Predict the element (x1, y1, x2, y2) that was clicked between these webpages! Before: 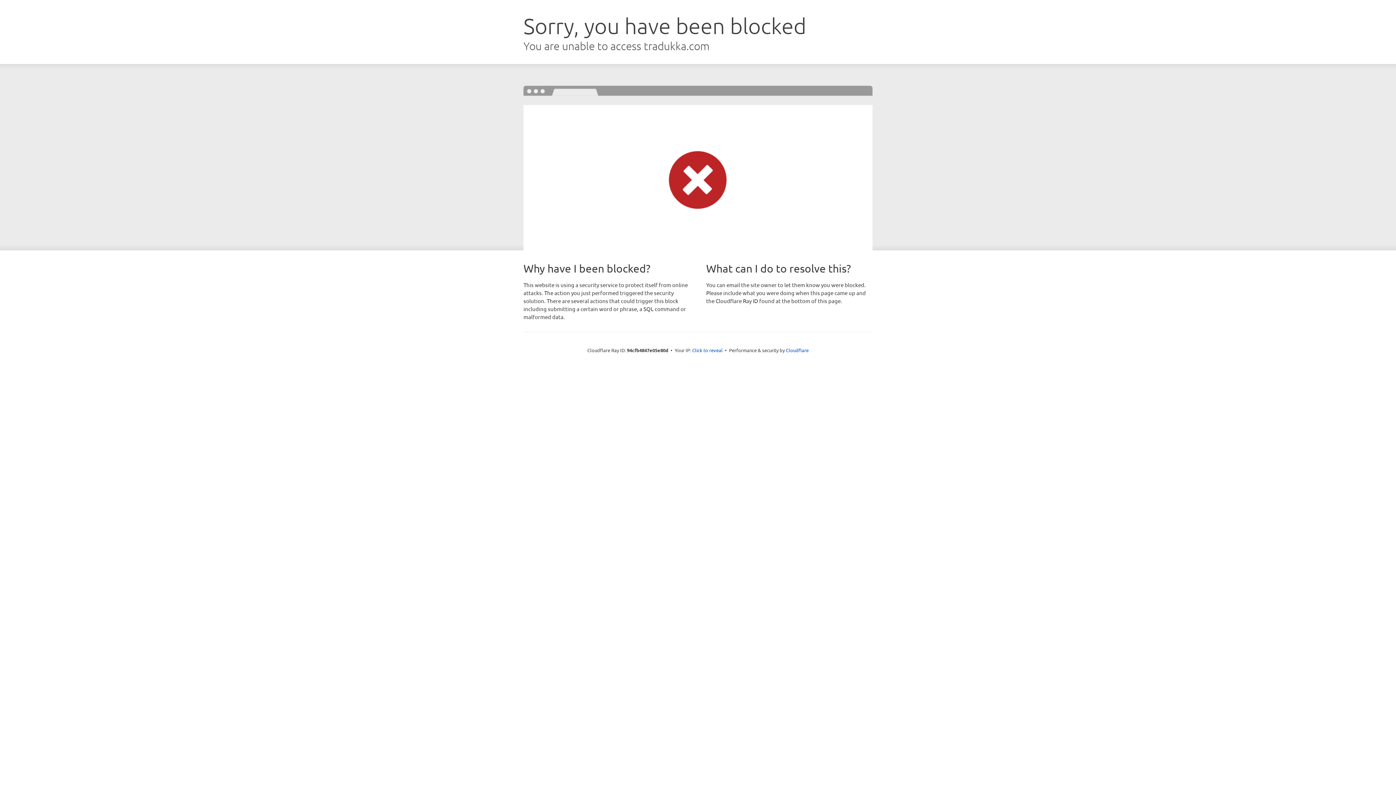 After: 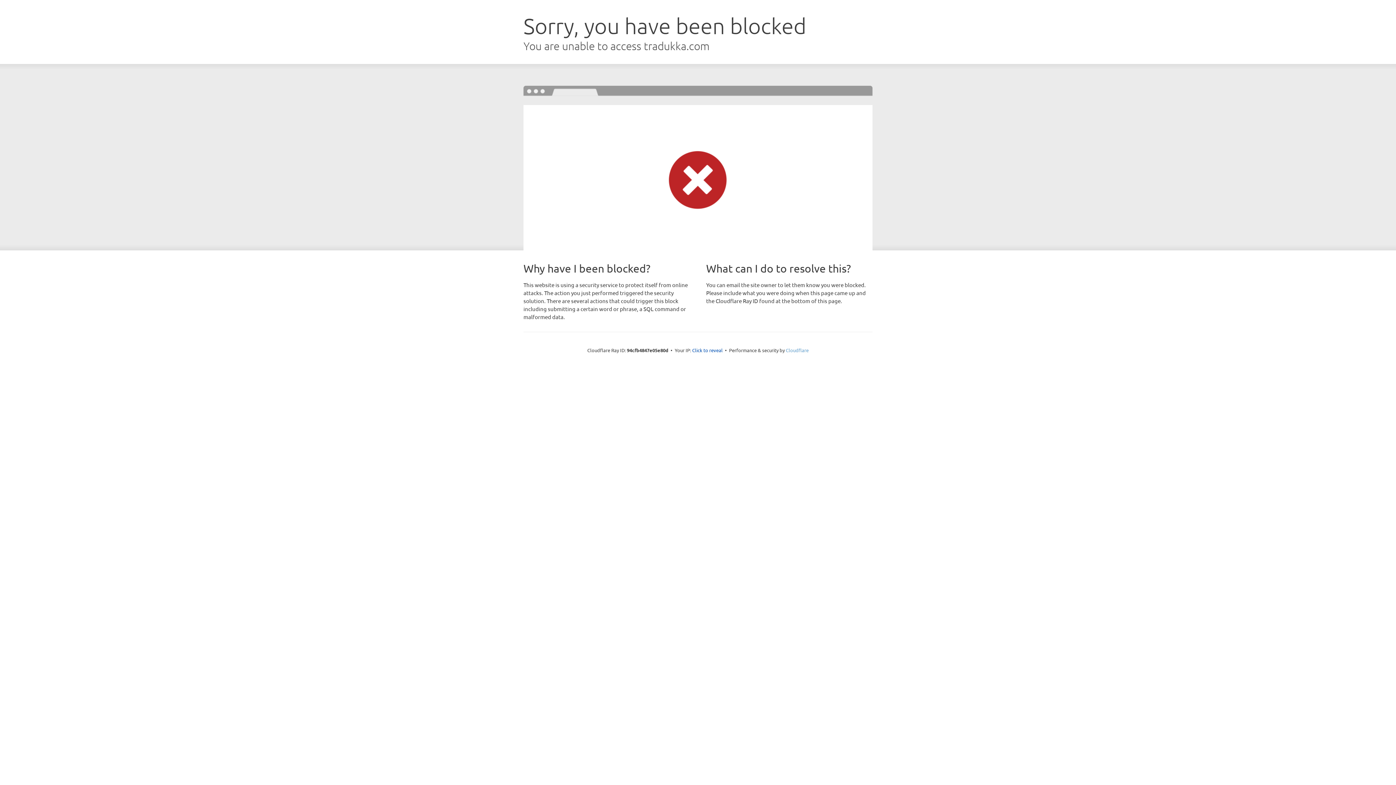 Action: label: Cloudflare bbox: (786, 347, 808, 353)